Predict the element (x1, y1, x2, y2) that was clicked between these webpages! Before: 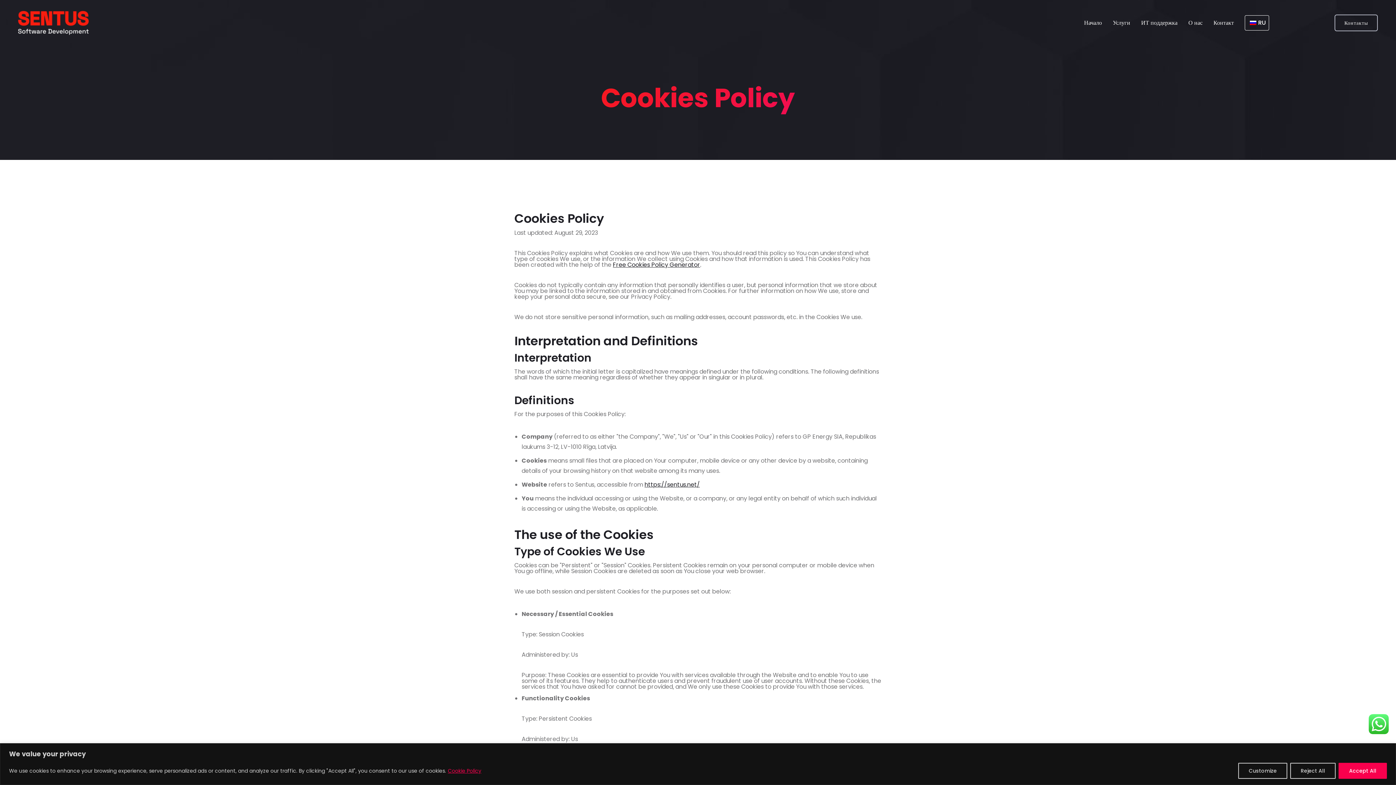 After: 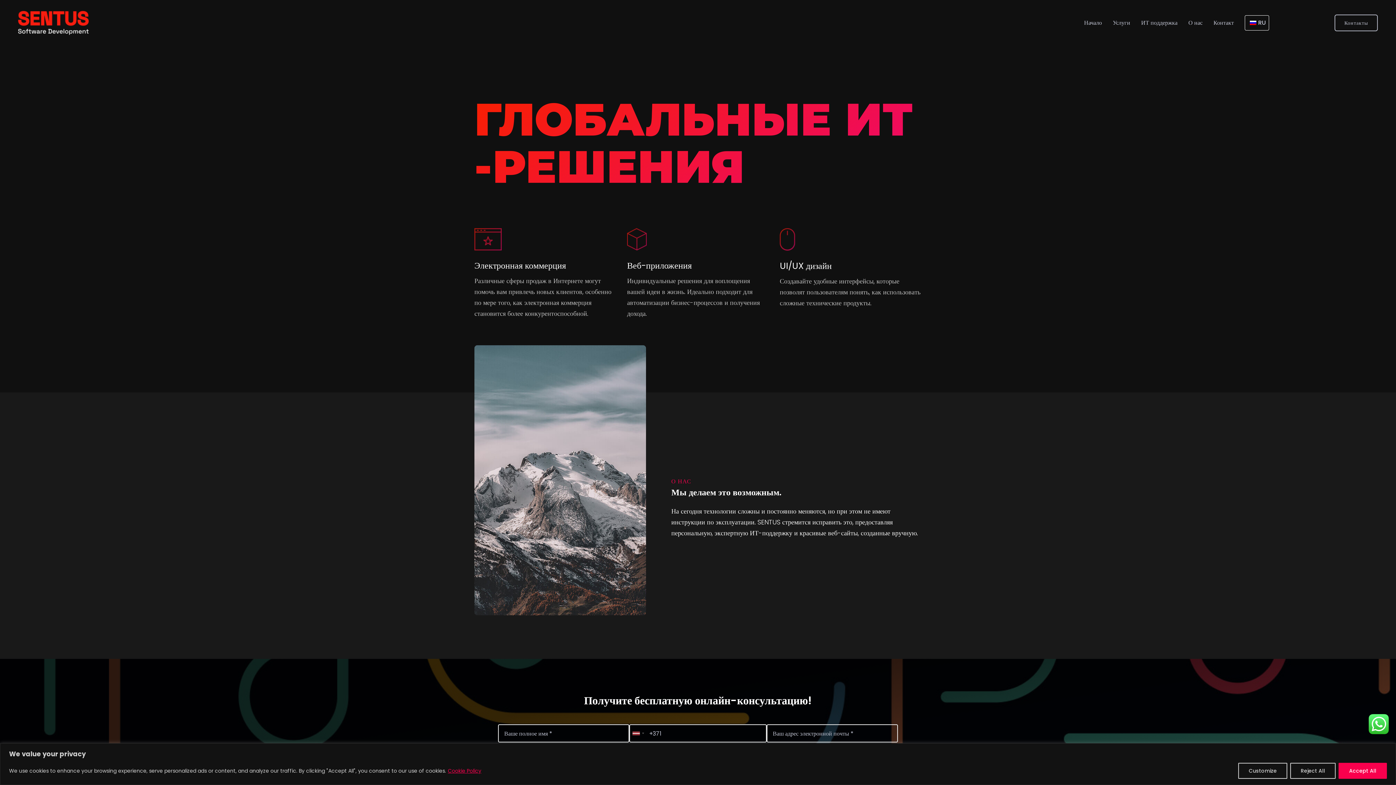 Action: bbox: (1084, 11, 1102, 34) label: Начало